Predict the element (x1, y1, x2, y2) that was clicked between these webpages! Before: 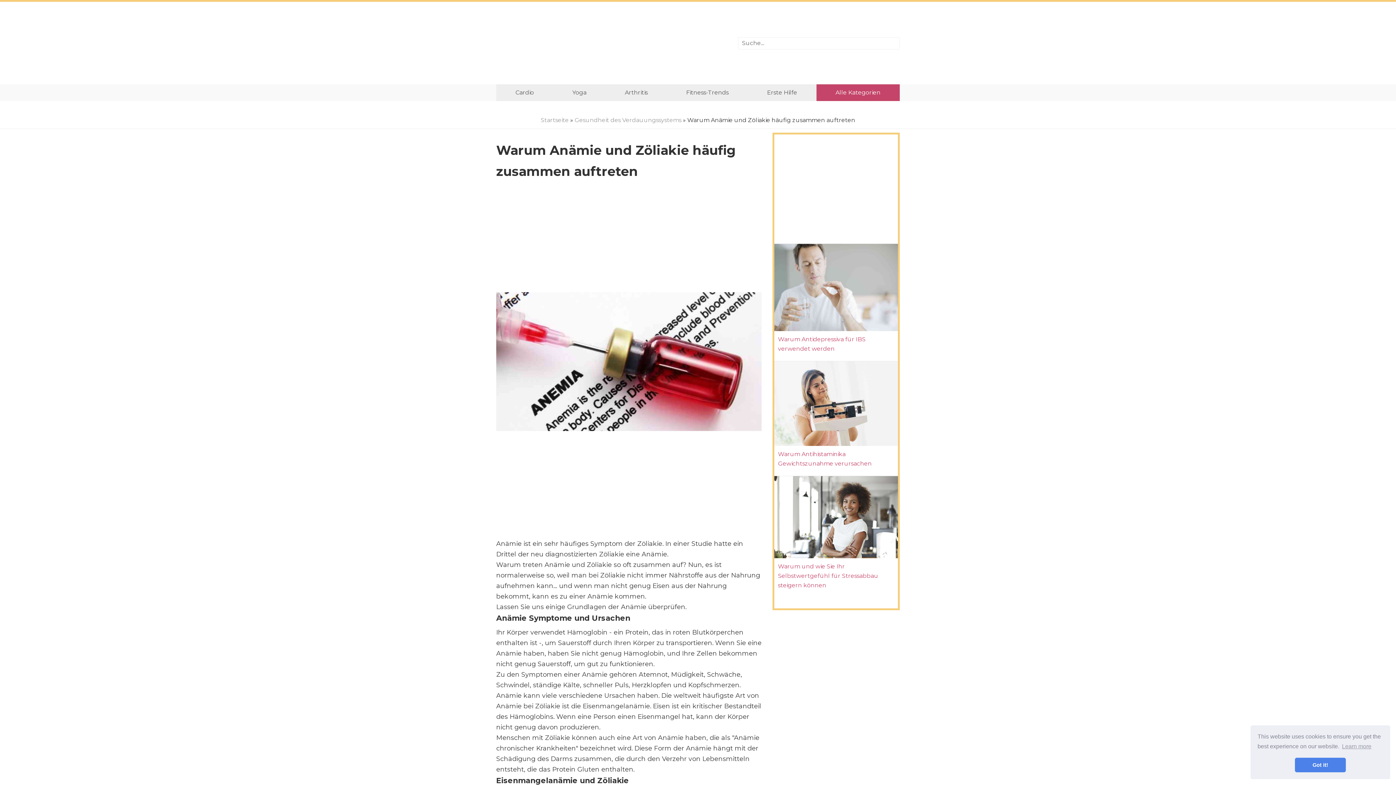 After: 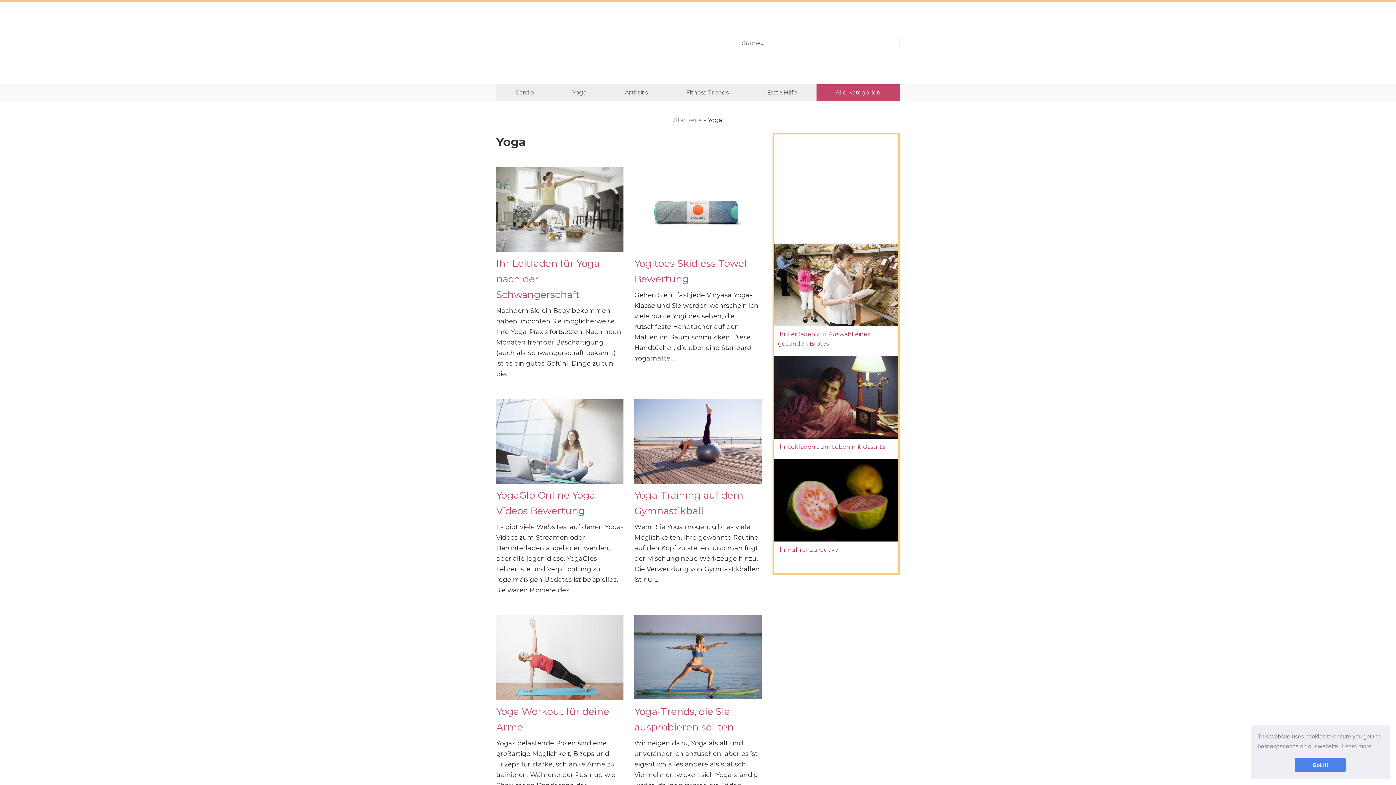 Action: label: Yoga bbox: (553, 84, 605, 101)